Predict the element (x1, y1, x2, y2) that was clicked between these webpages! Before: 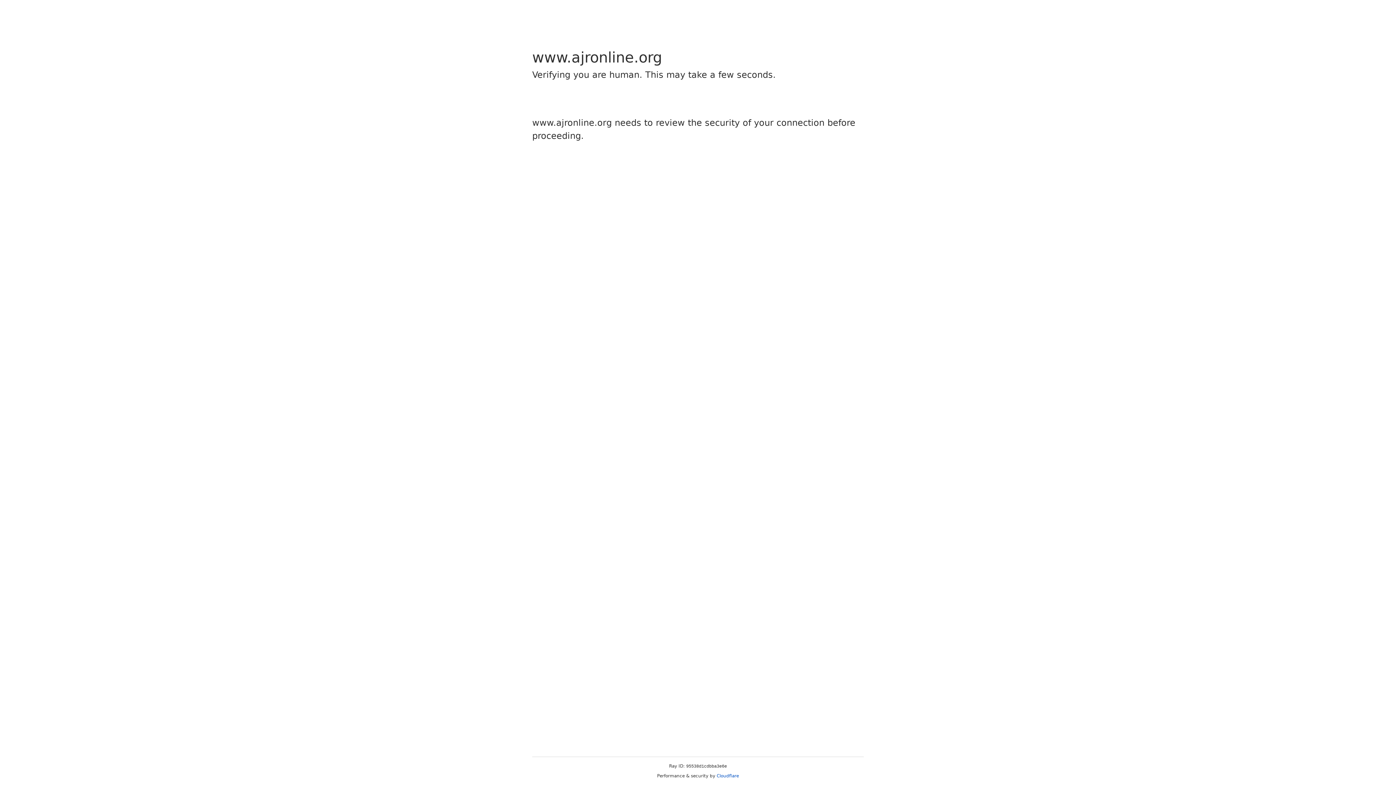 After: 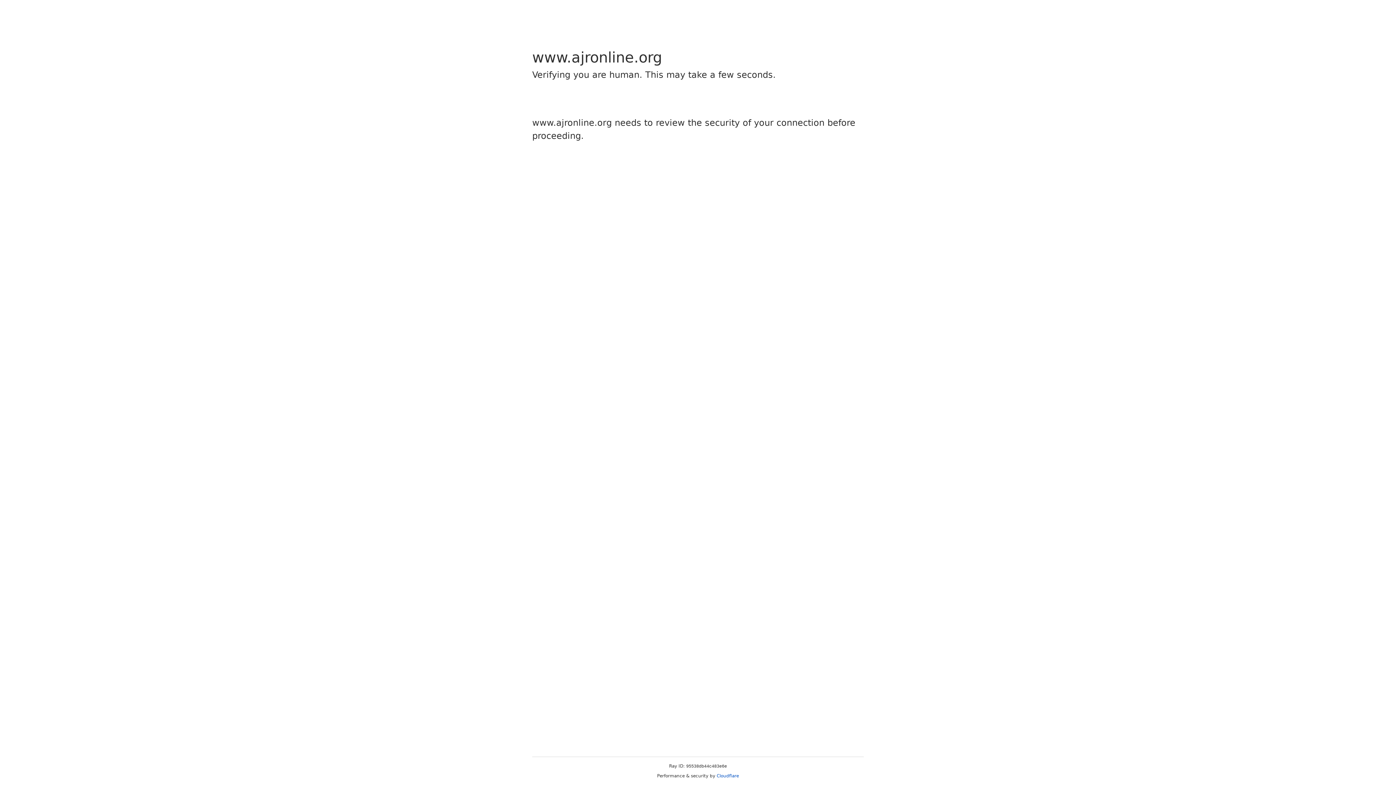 Action: bbox: (716, 773, 739, 778) label: Cloudflare